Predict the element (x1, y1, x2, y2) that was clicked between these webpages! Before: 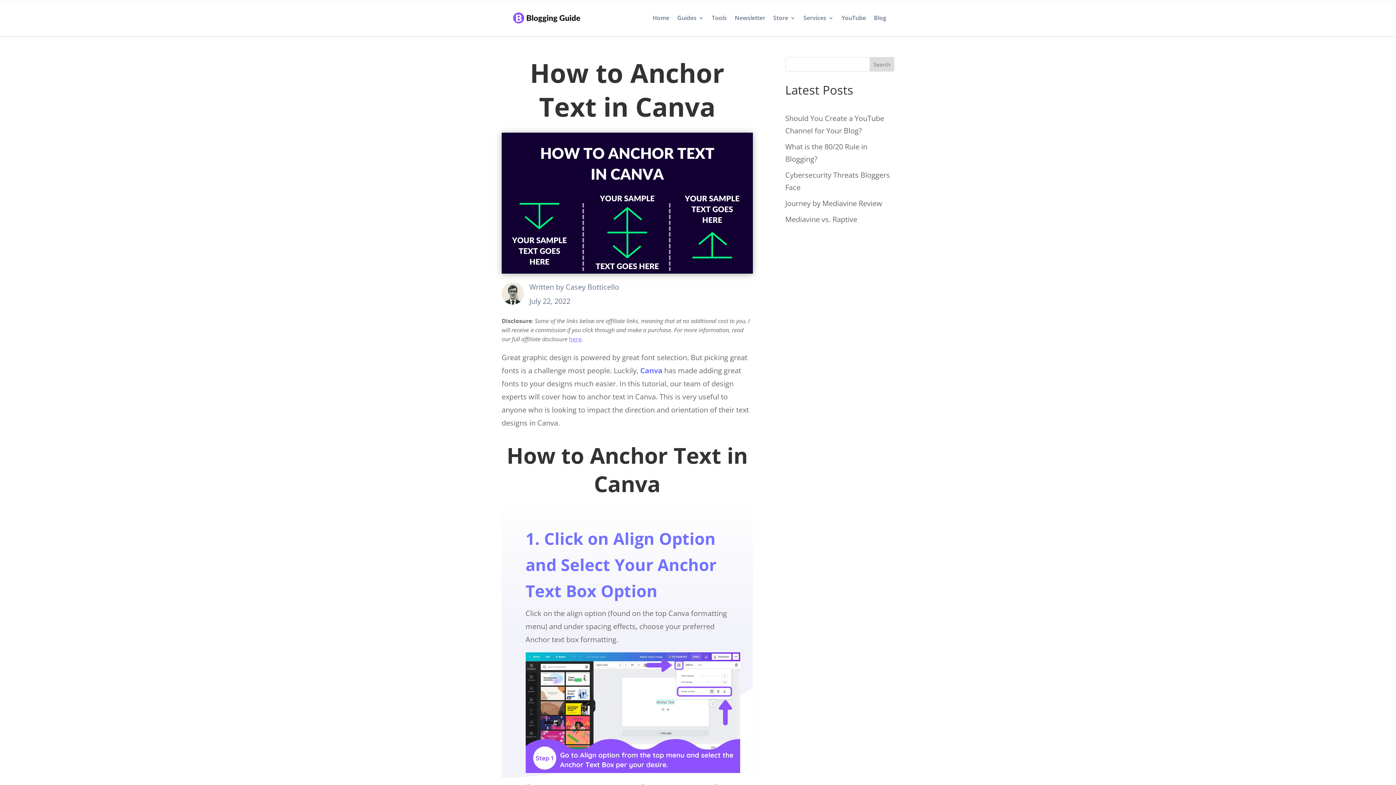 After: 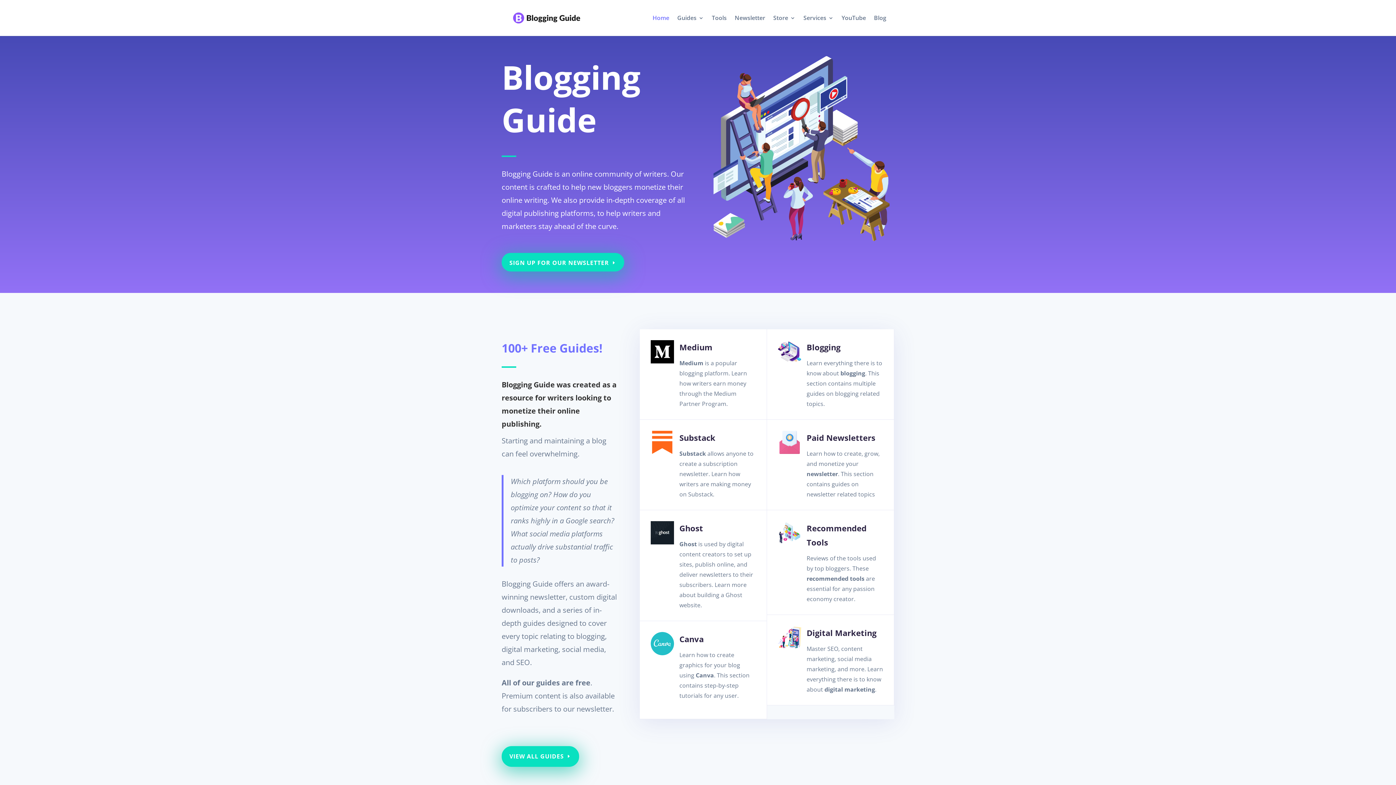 Action: bbox: (565, 282, 619, 292) label: Casey Botticello